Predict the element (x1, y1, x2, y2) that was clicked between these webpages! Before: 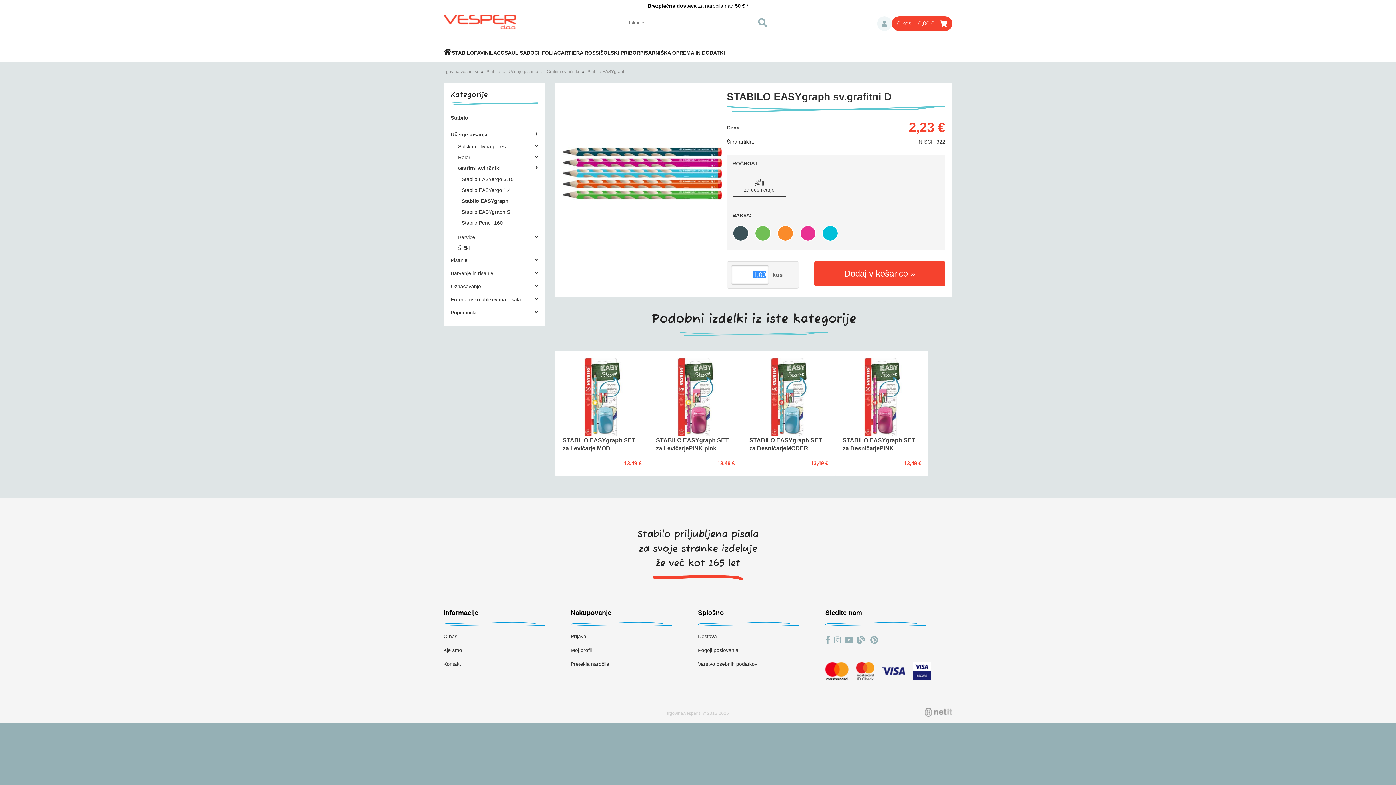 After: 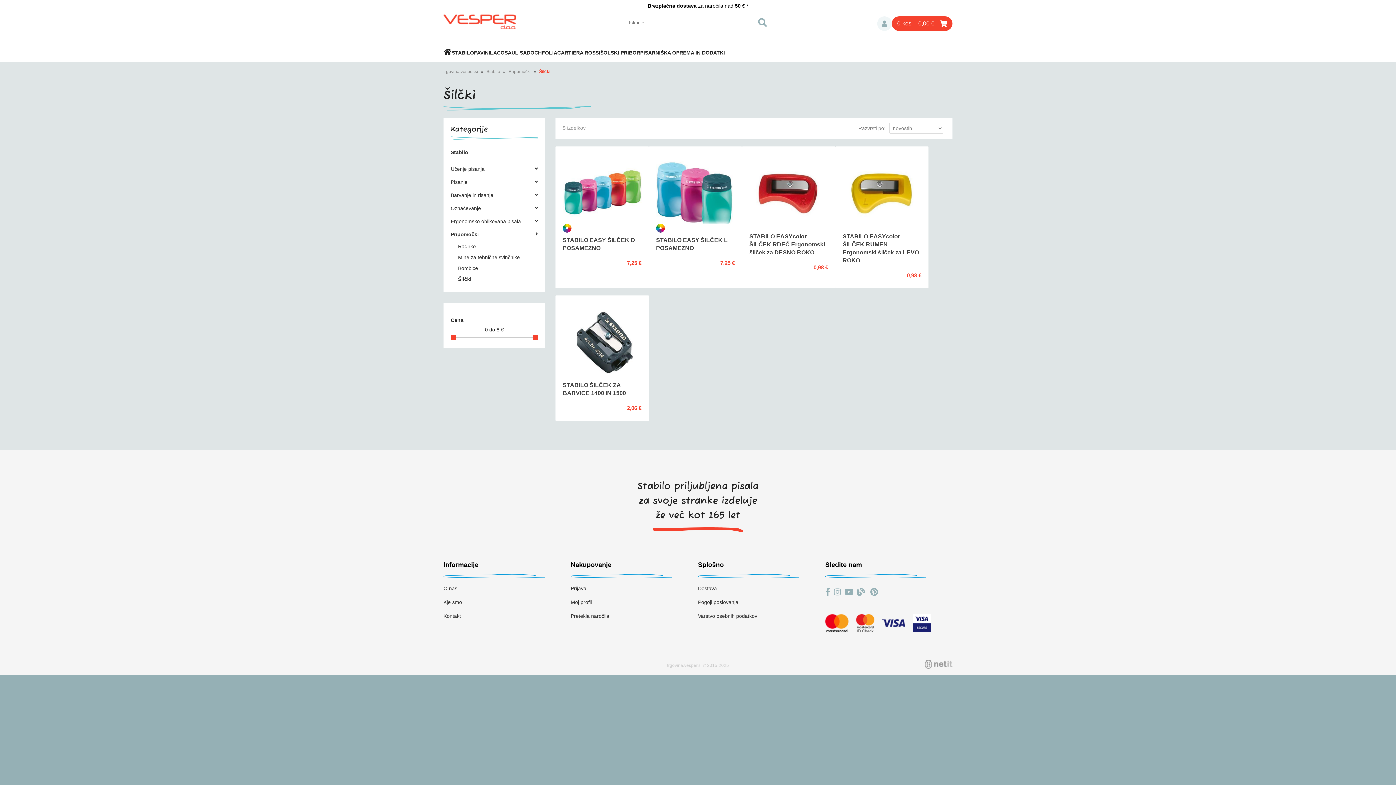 Action: label: Šilčki bbox: (450, 242, 538, 253)